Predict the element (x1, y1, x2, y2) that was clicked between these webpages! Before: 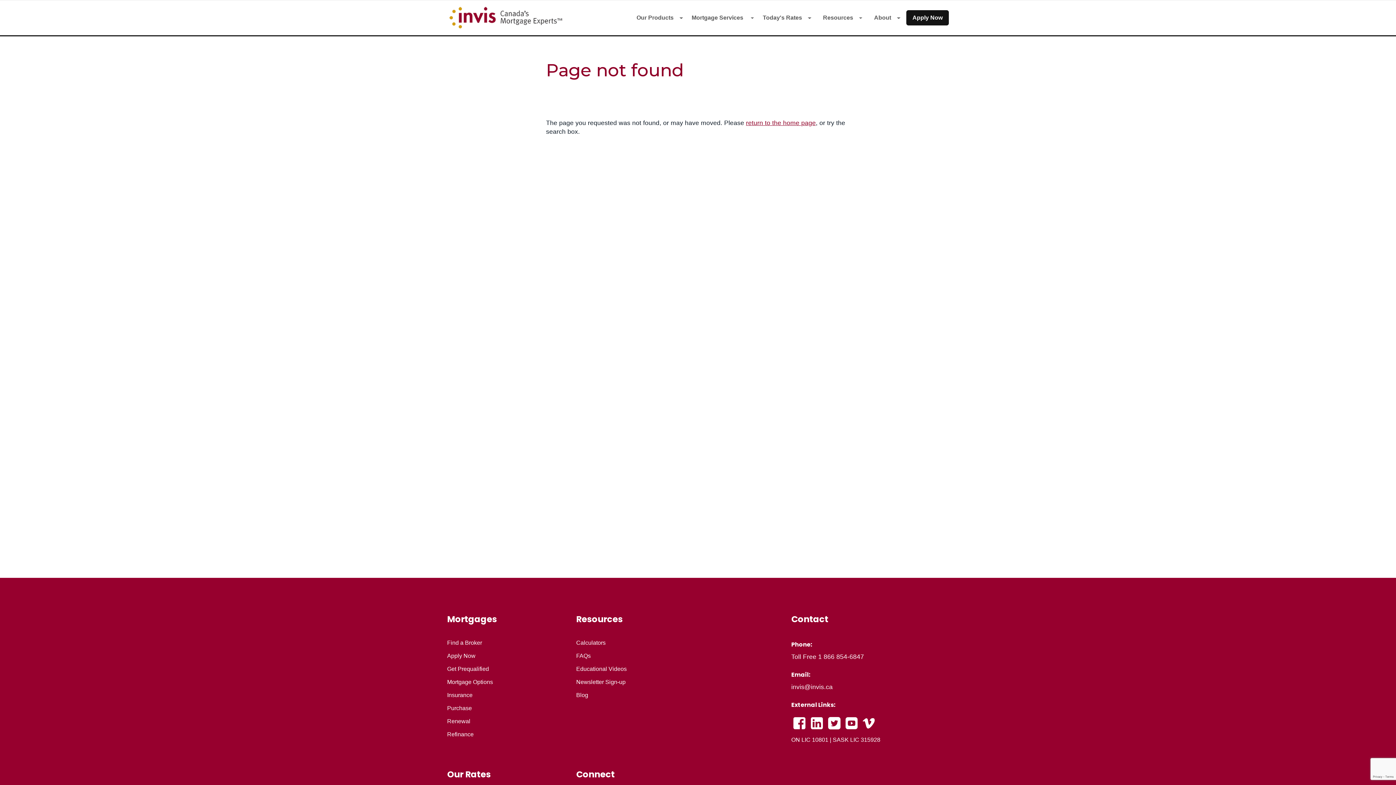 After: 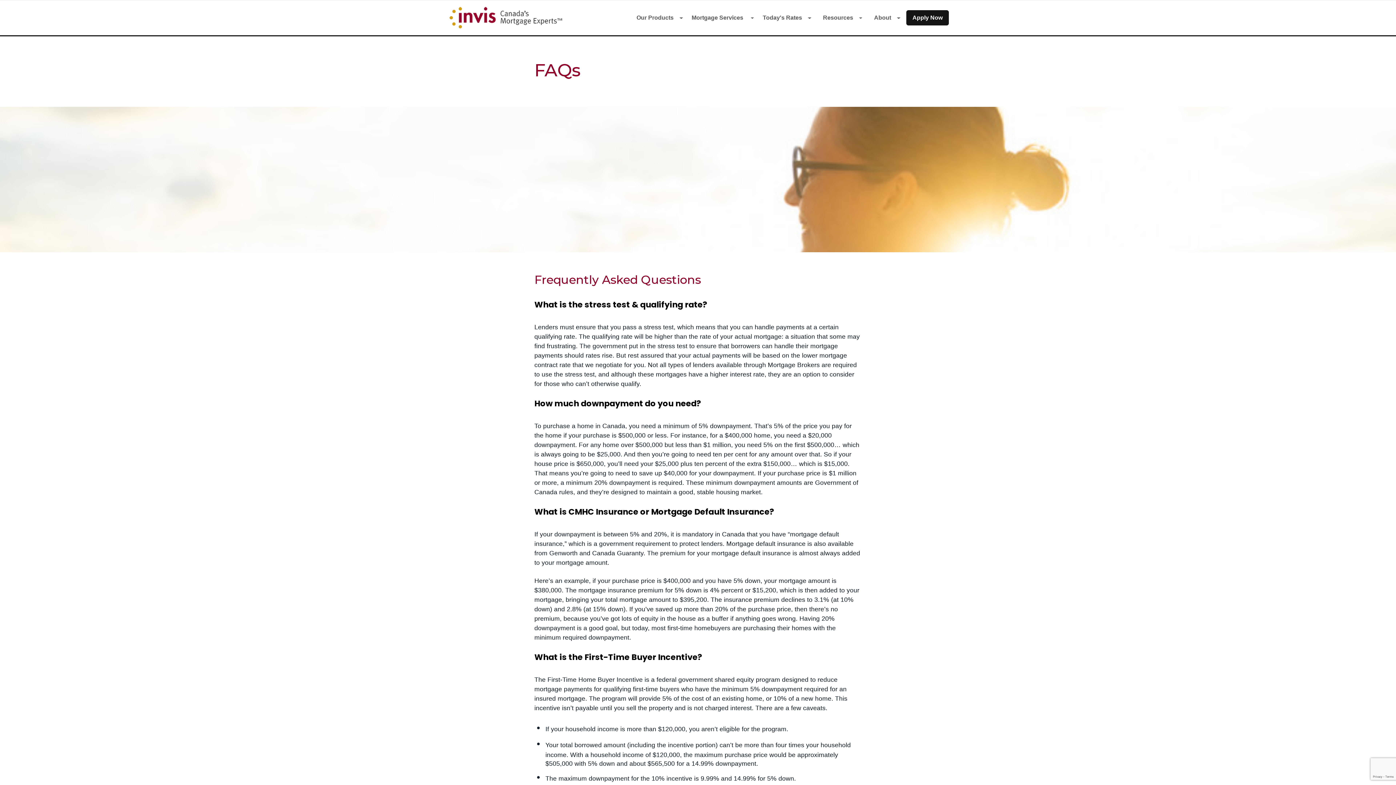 Action: label: FAQs bbox: (576, 653, 590, 659)